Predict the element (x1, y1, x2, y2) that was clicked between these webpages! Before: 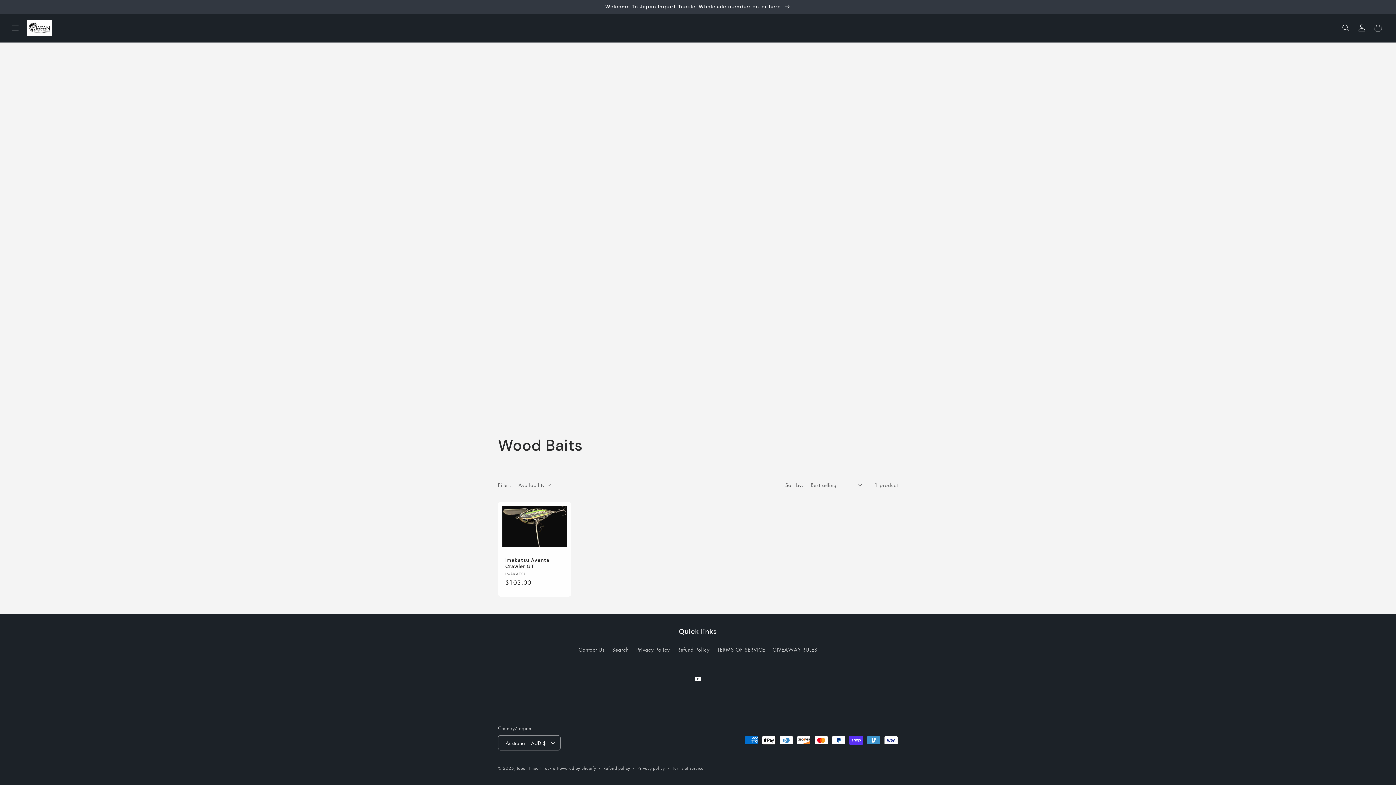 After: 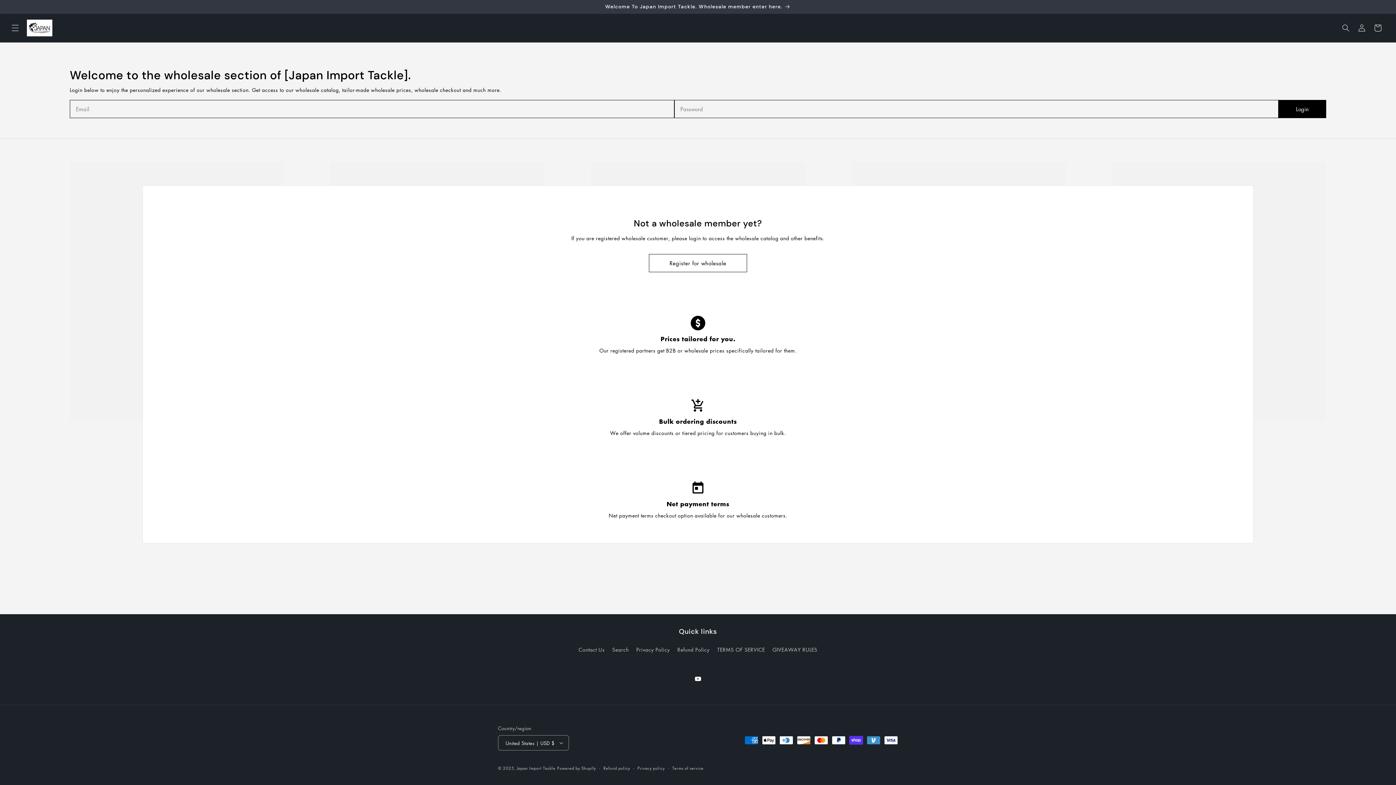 Action: label: Welcome To Japan Import Tackle. Wholesale member enter here. bbox: (491, 0, 904, 13)